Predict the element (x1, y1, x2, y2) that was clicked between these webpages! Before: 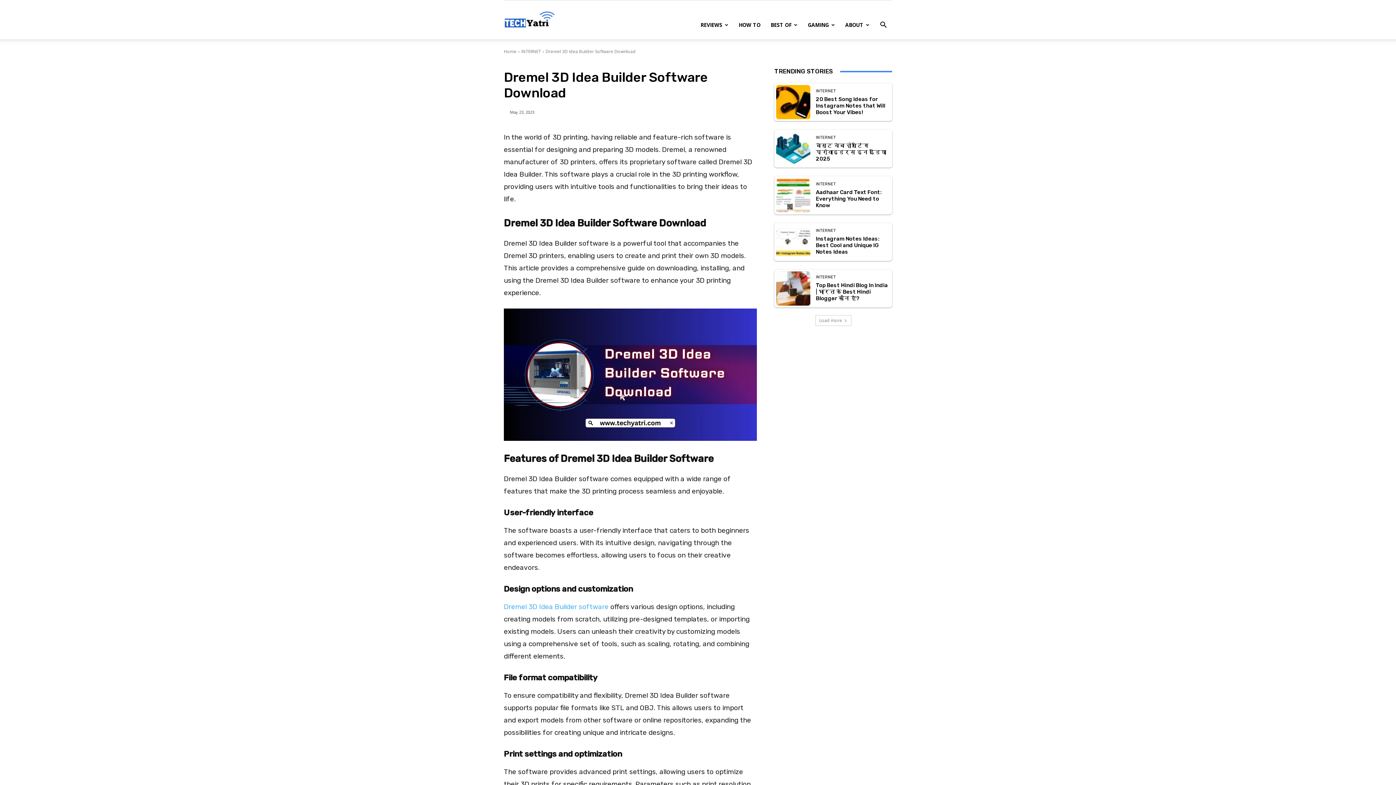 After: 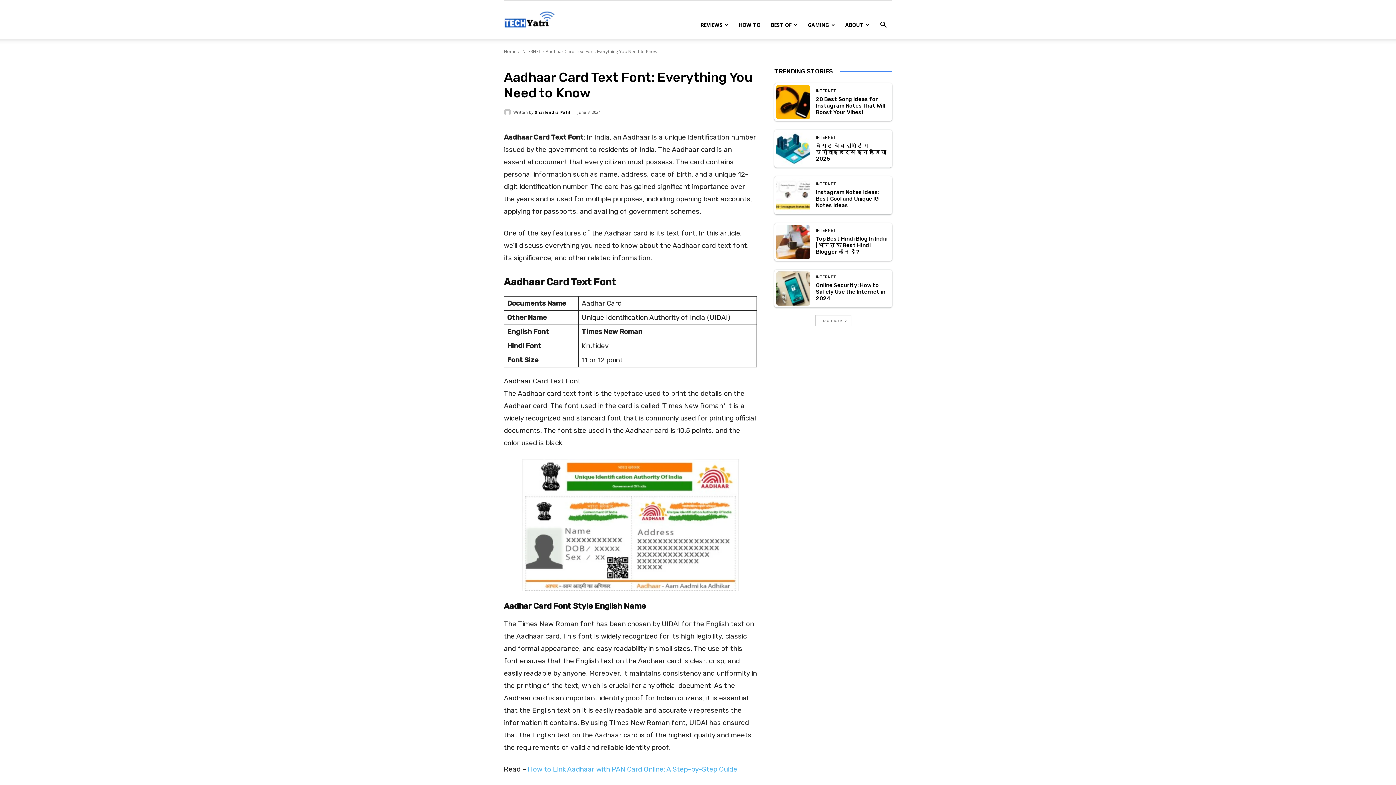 Action: bbox: (776, 178, 810, 212)